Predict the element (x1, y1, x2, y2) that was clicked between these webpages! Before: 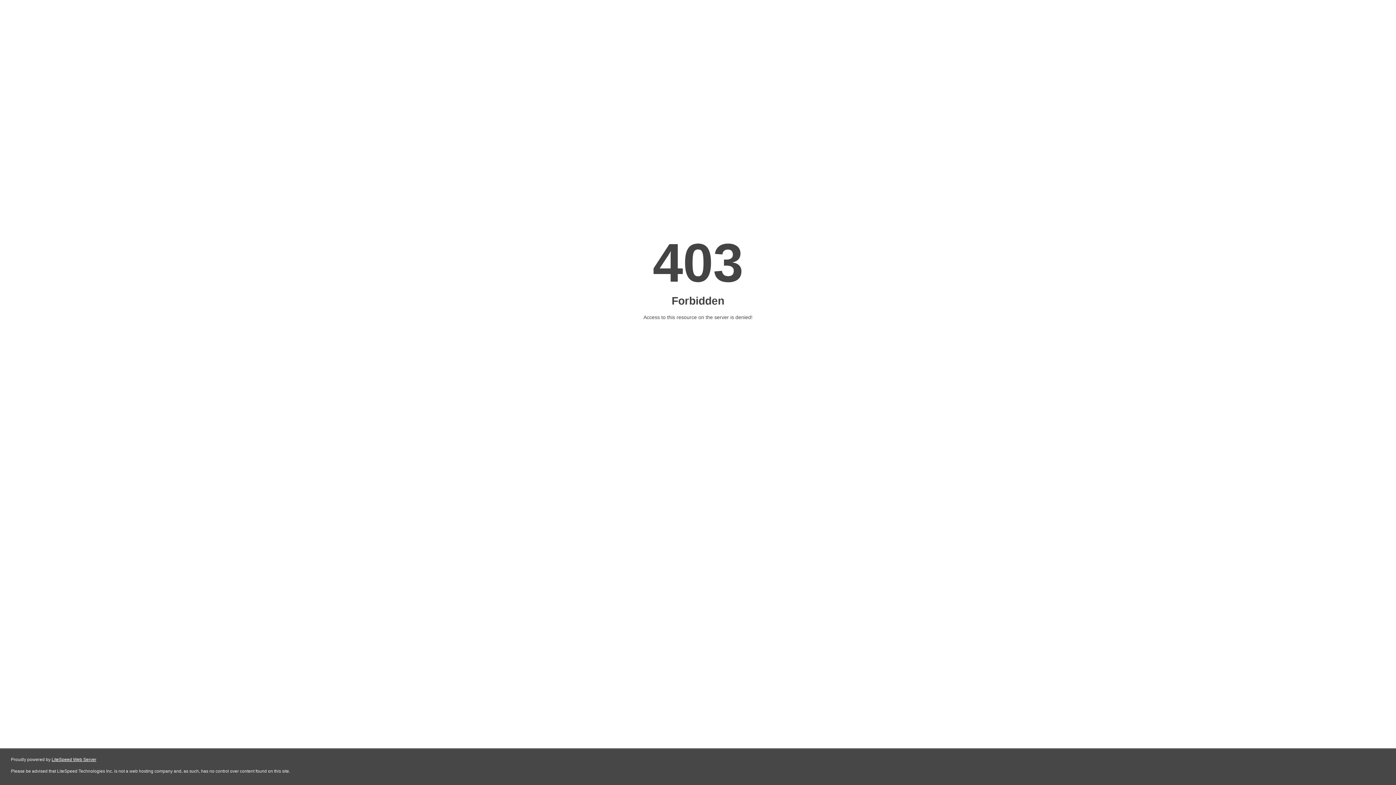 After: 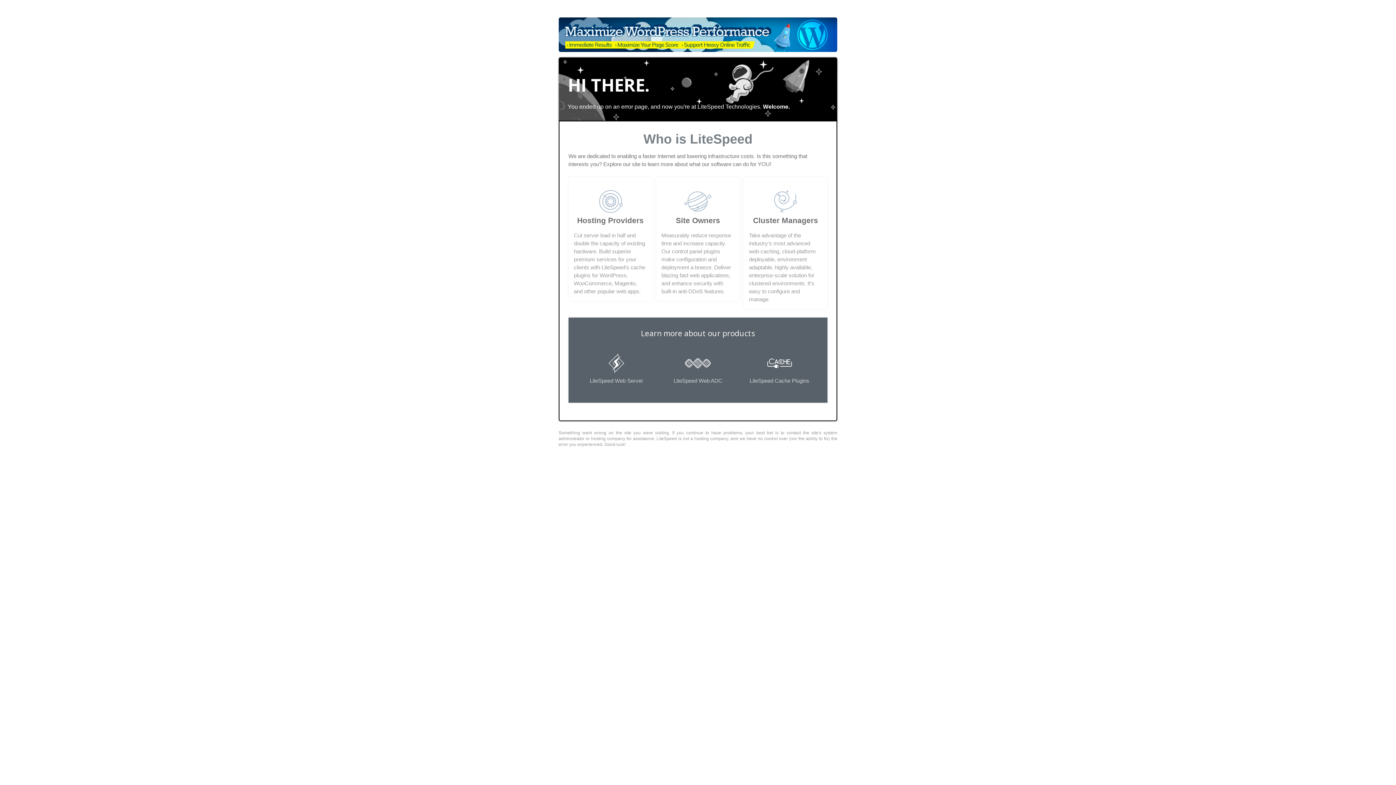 Action: label: LiteSpeed Web Server bbox: (51, 757, 96, 762)